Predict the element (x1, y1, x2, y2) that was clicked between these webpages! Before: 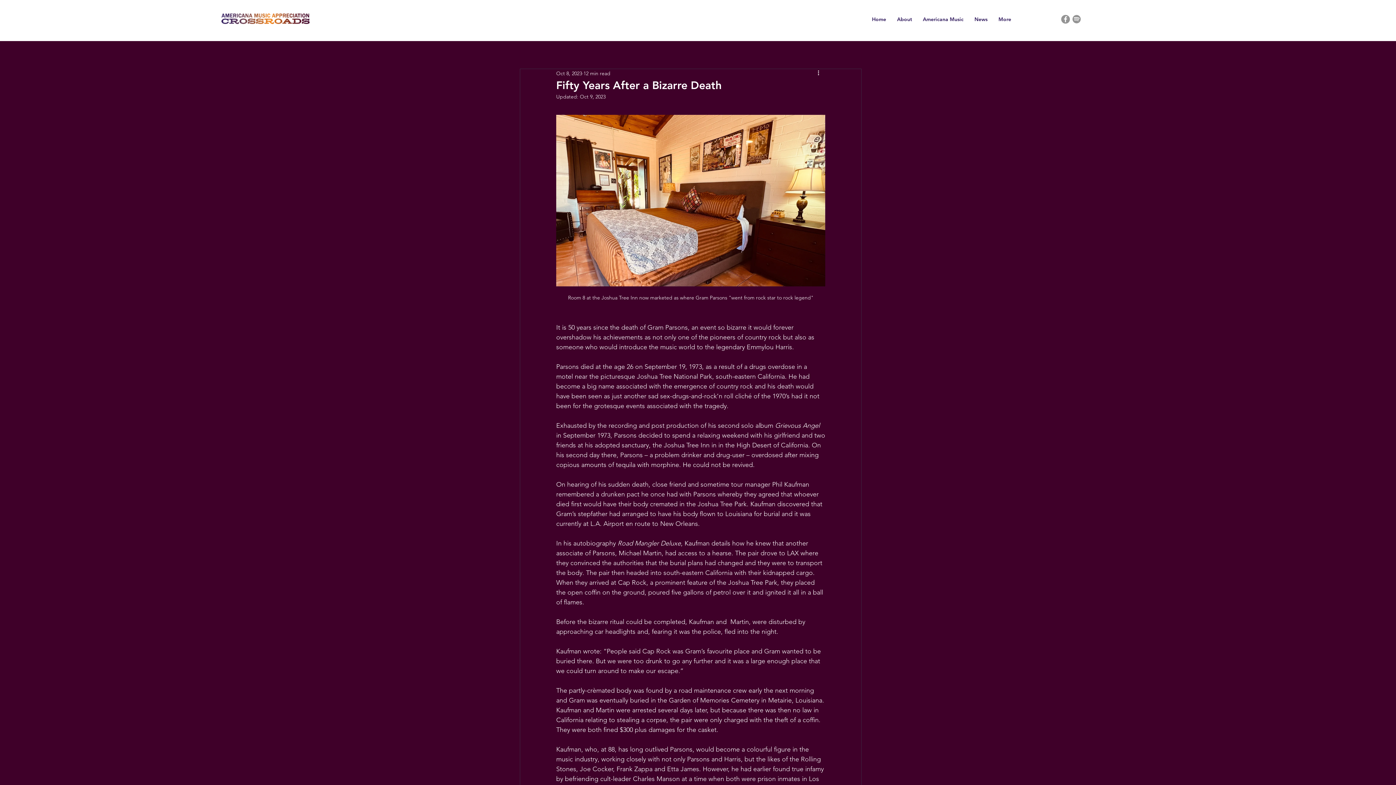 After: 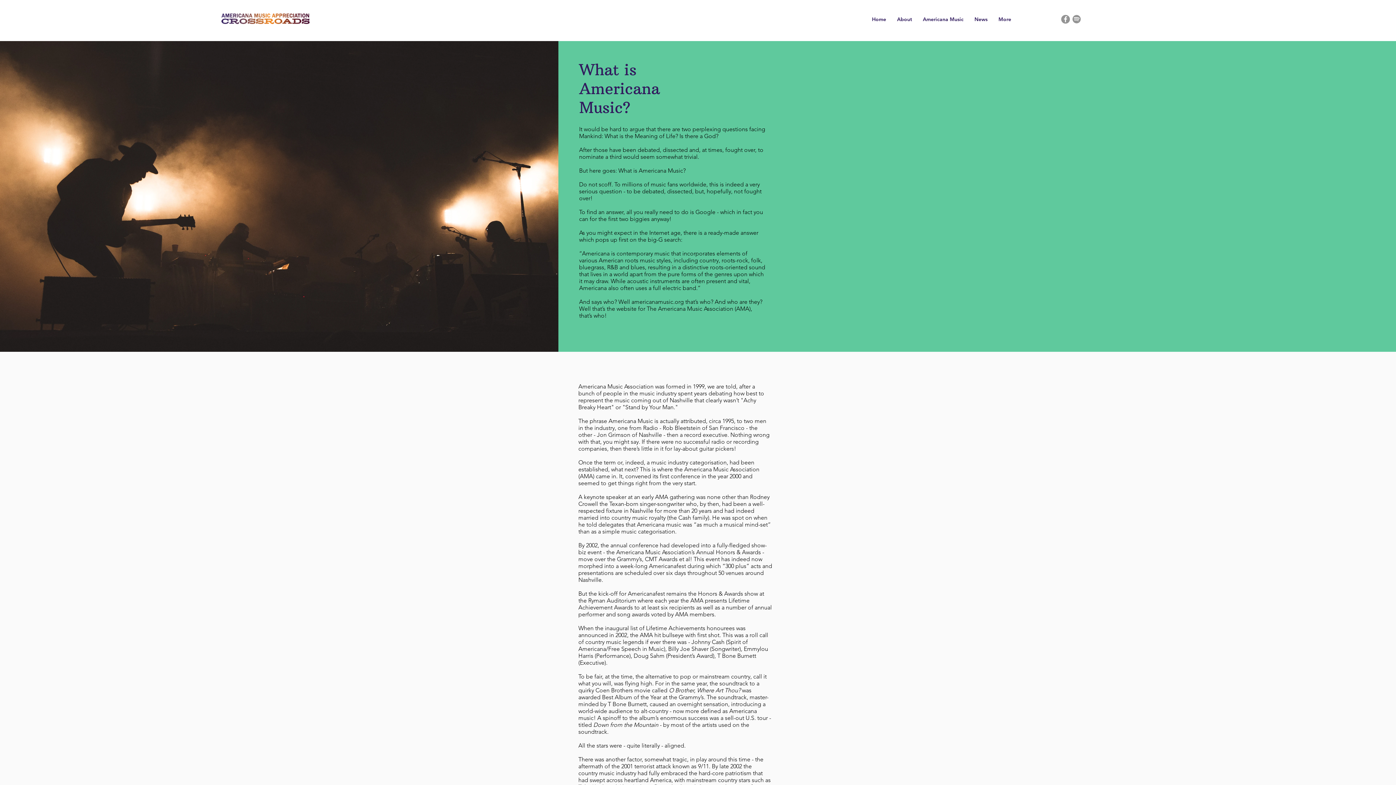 Action: bbox: (917, 12, 969, 26) label: Americana Music